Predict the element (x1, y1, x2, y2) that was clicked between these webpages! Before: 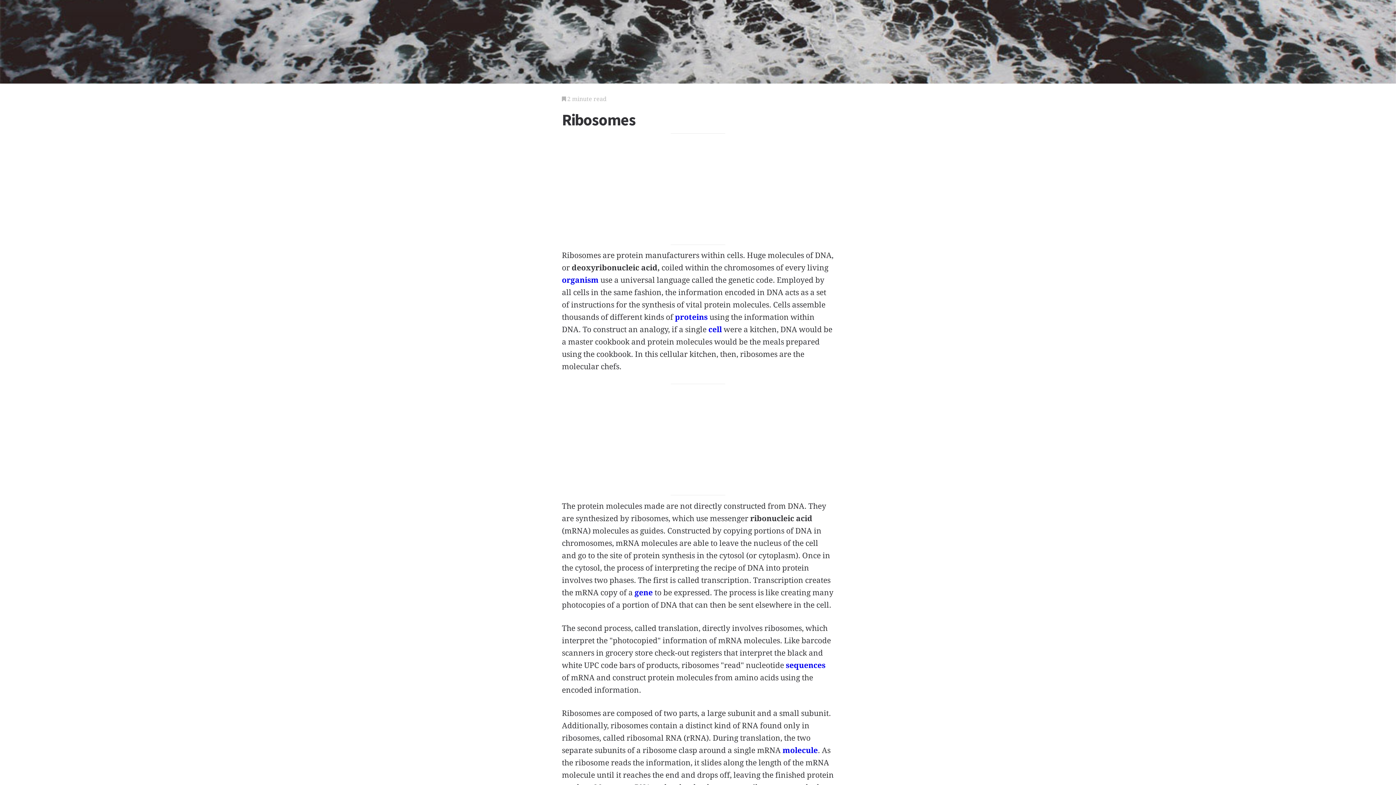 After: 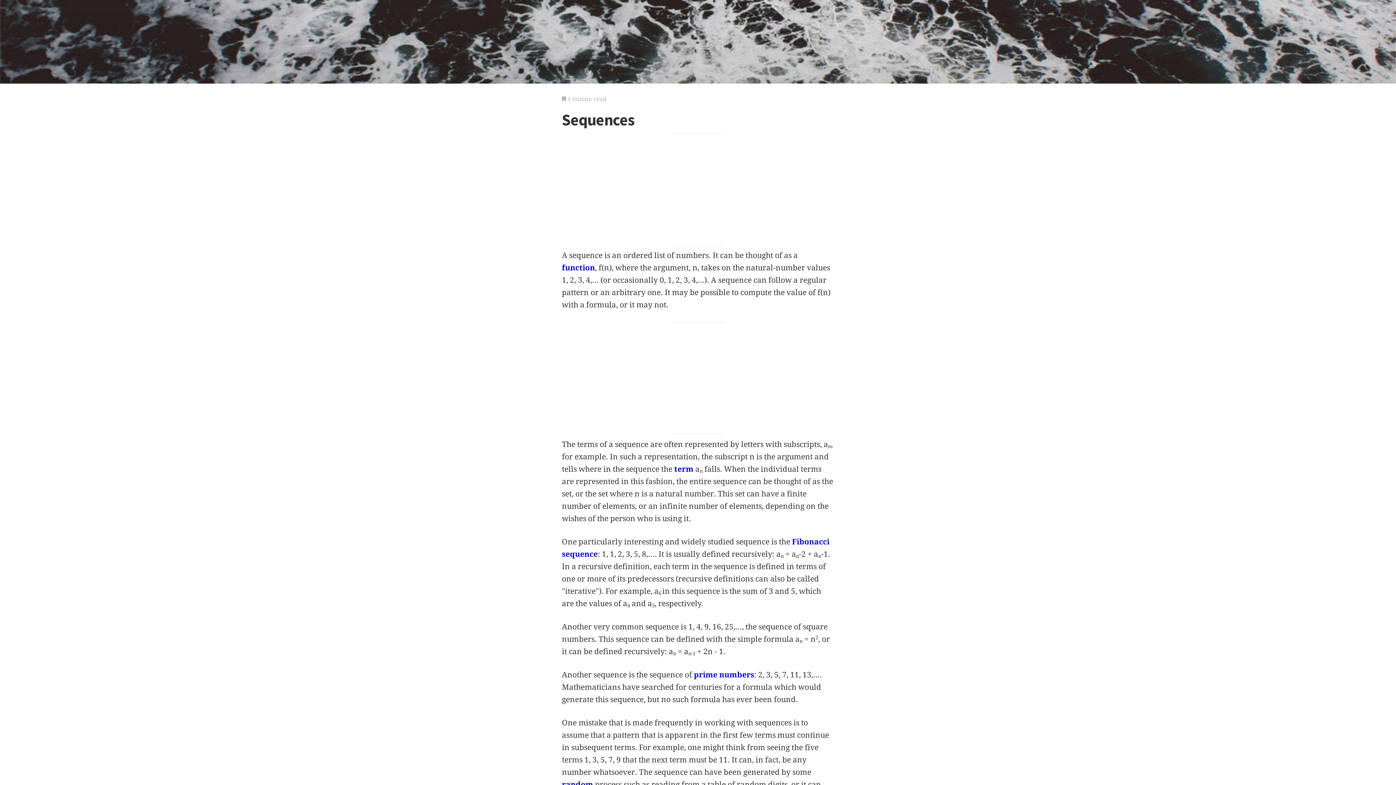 Action: label: sequences bbox: (786, 660, 825, 670)